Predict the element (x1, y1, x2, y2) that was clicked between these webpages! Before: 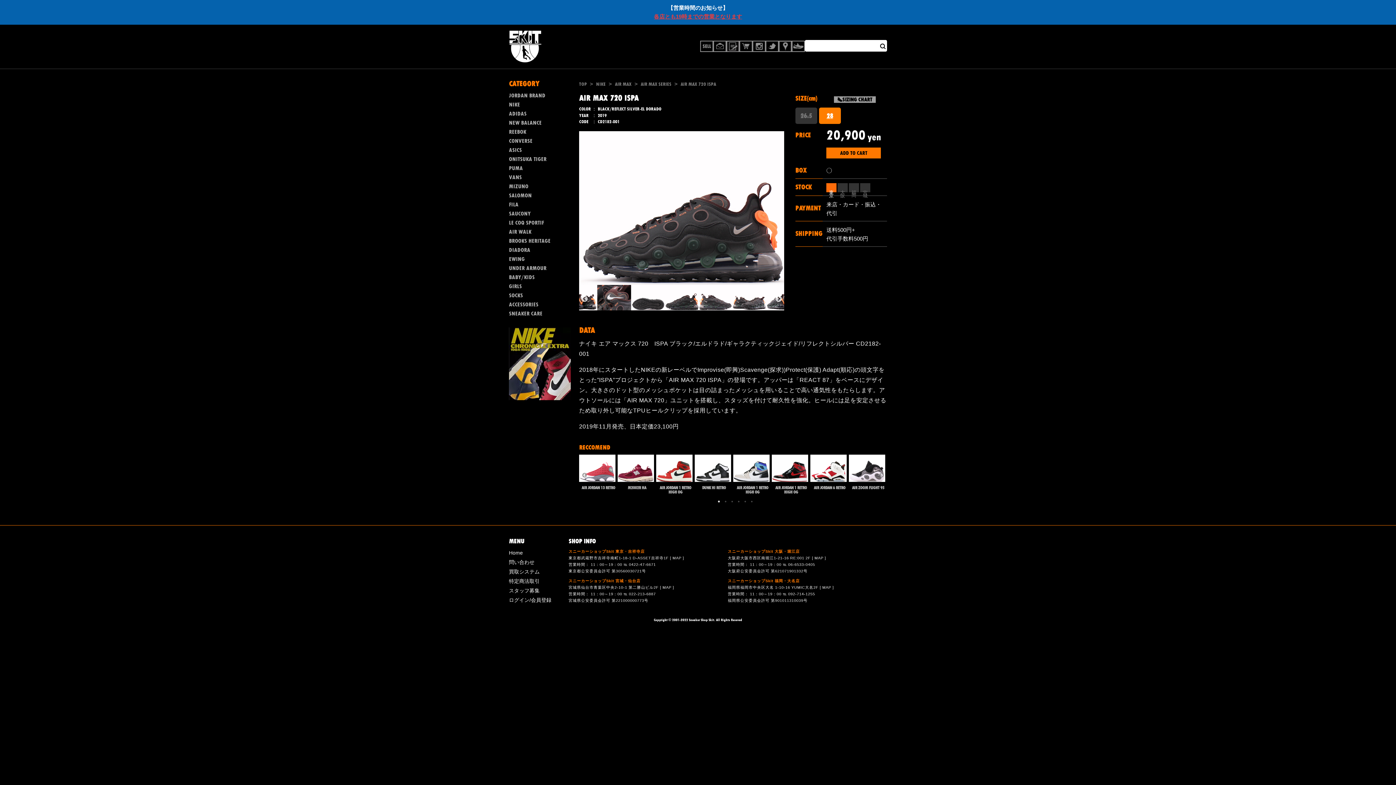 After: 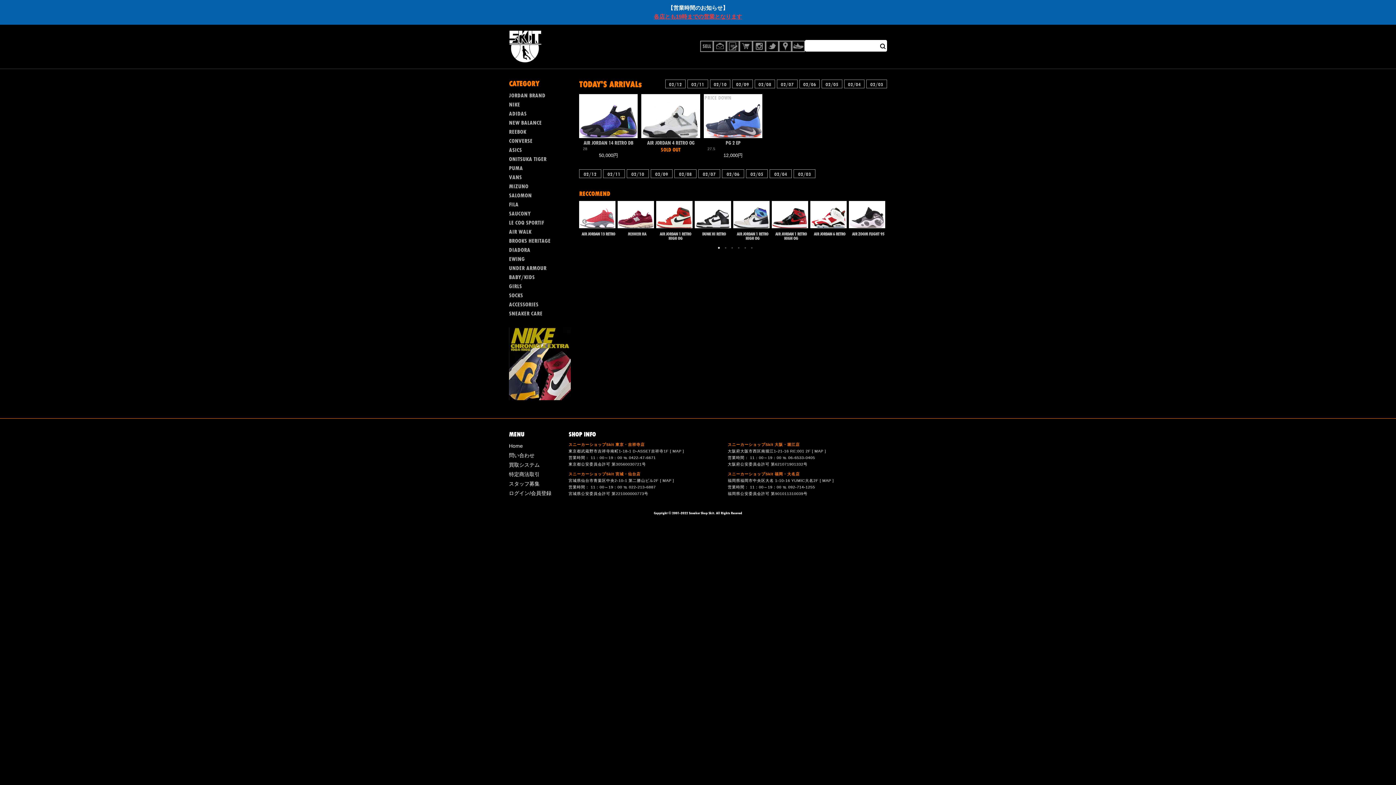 Action: bbox: (509, 550, 523, 556) label: Home